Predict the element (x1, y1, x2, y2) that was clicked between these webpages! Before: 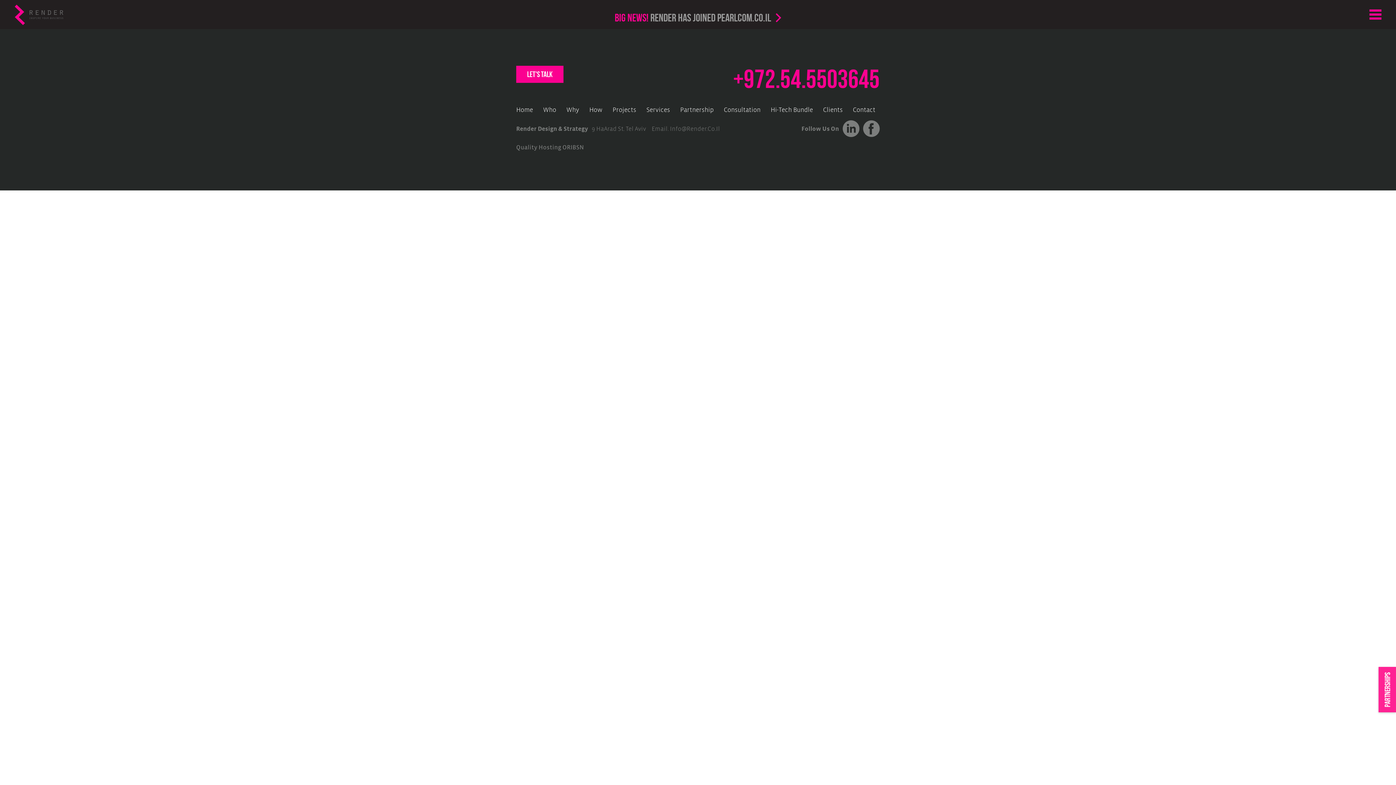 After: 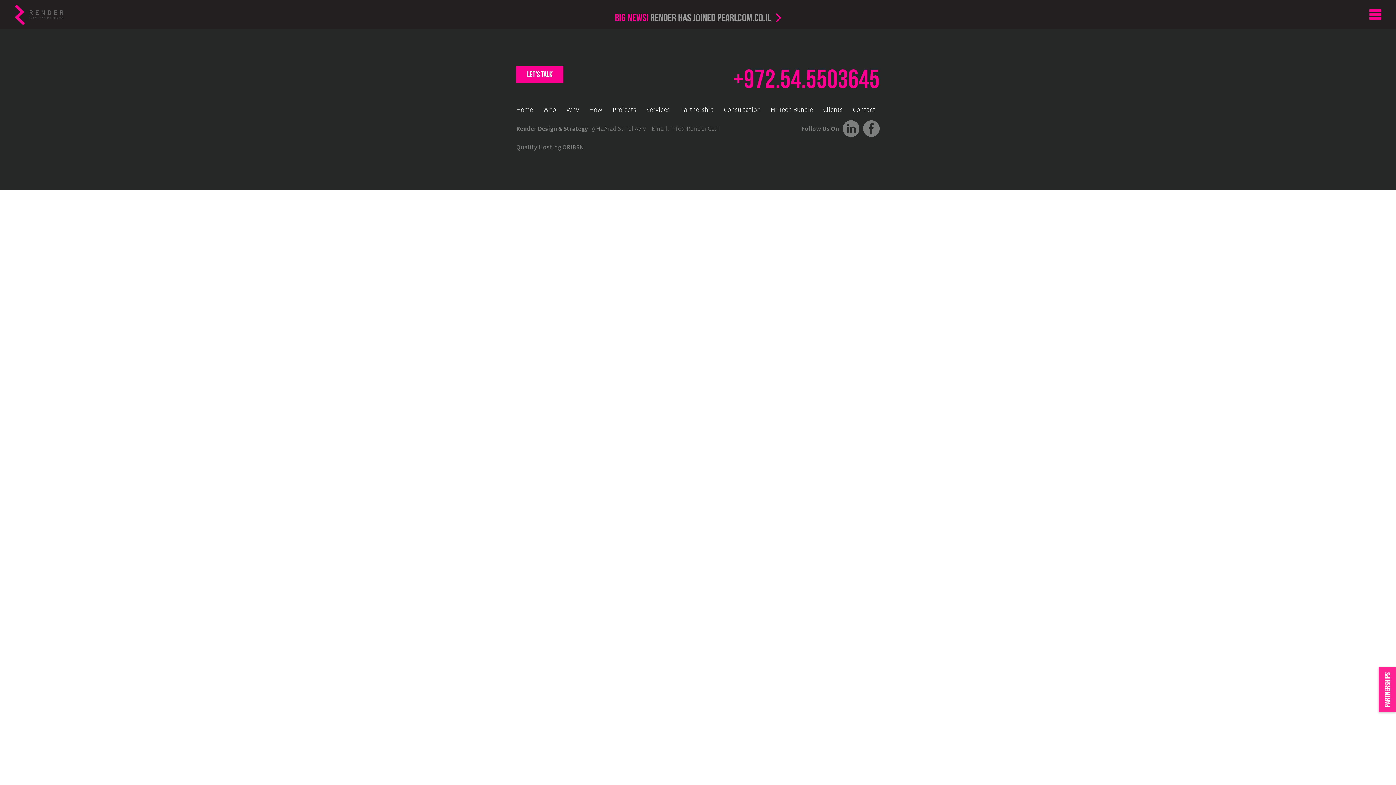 Action: label: +972.54.5503645 bbox: (733, 65, 880, 92)